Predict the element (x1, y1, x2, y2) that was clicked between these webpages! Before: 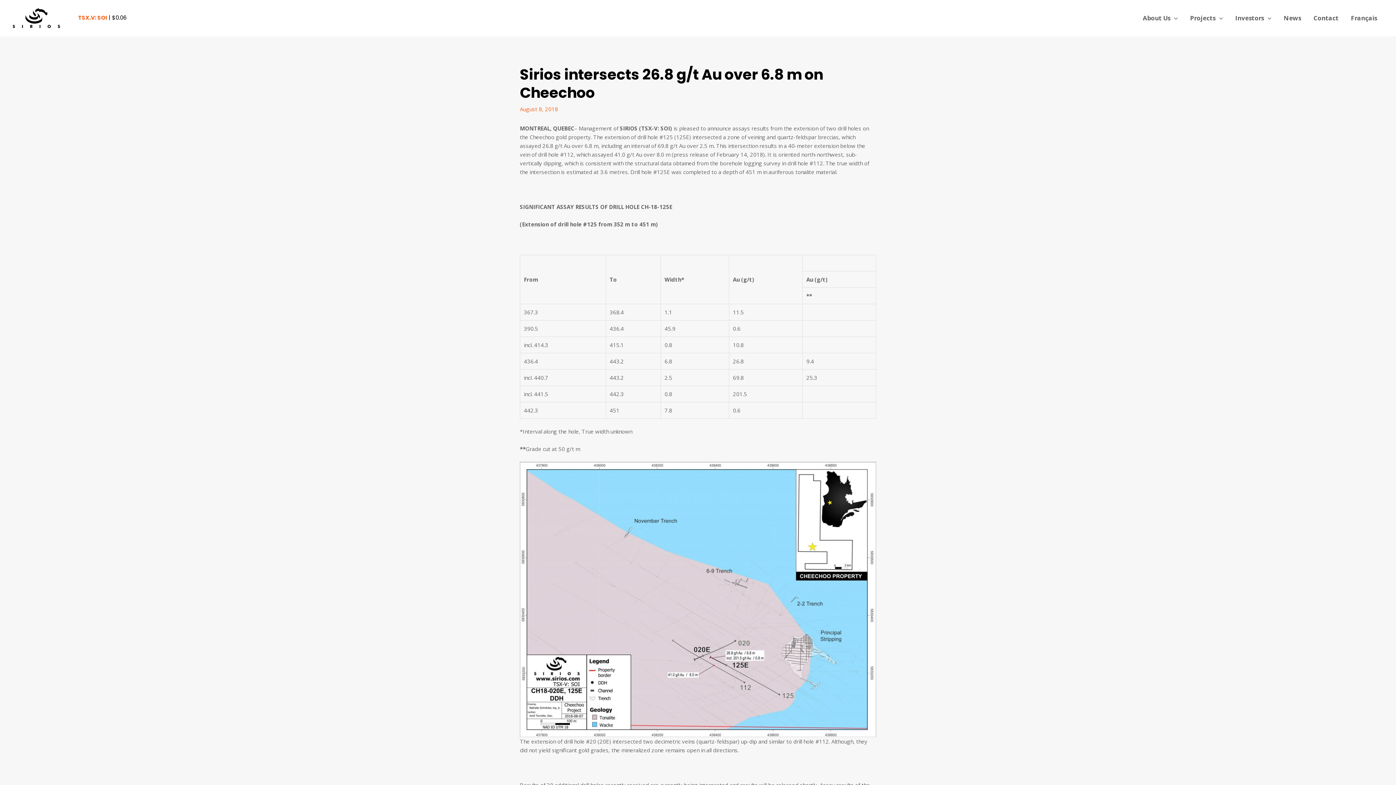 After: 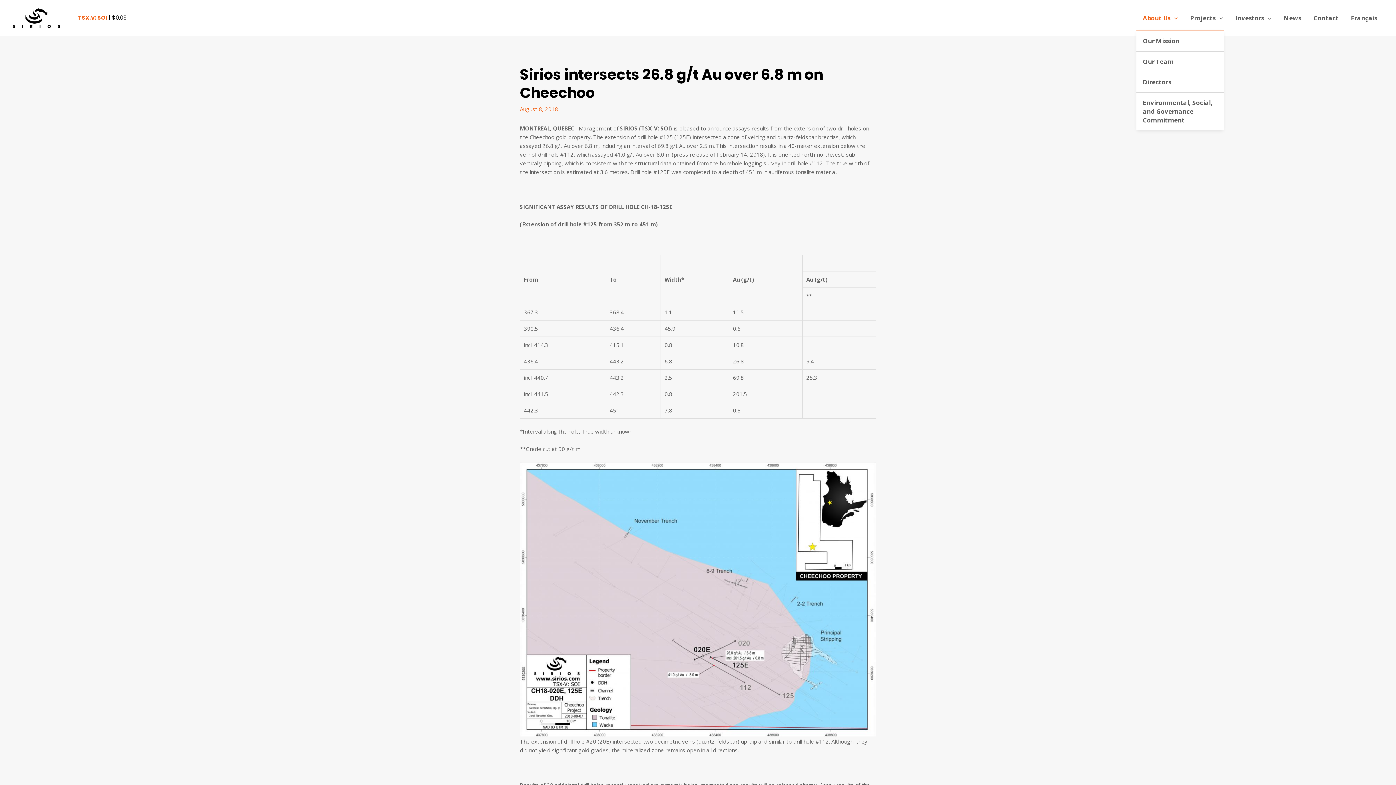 Action: label: About Us bbox: (1136, 5, 1184, 30)